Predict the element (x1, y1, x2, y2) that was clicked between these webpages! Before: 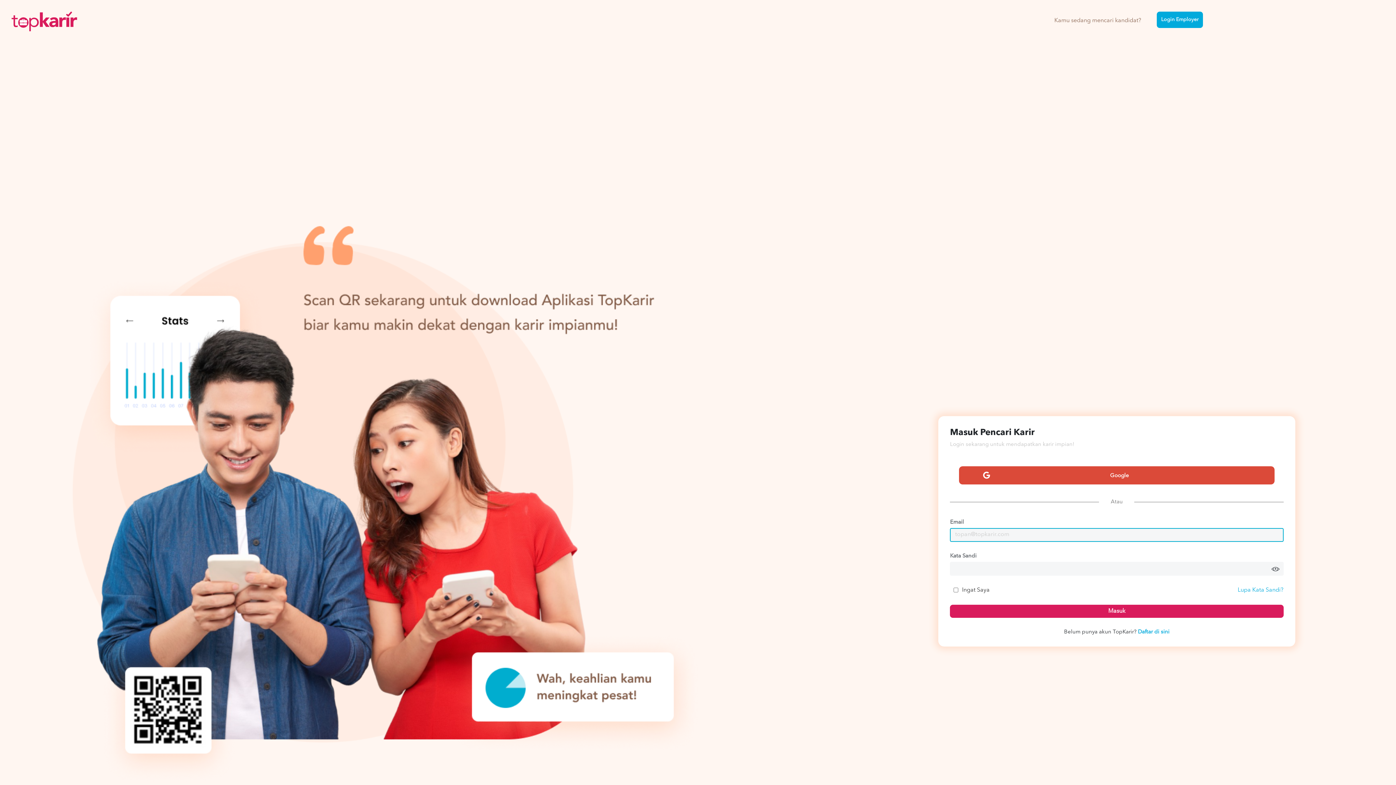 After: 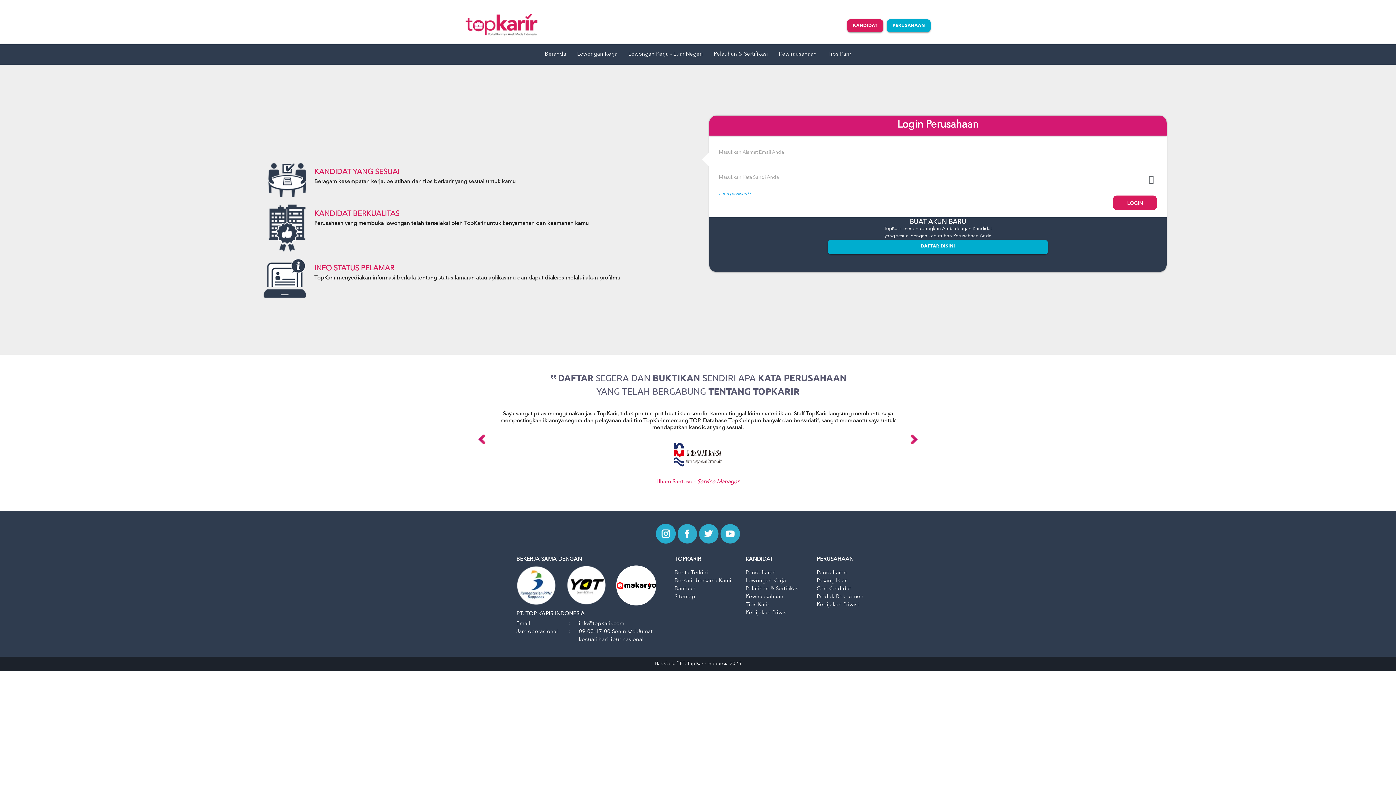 Action: label: Login Employer bbox: (1157, 11, 1203, 28)